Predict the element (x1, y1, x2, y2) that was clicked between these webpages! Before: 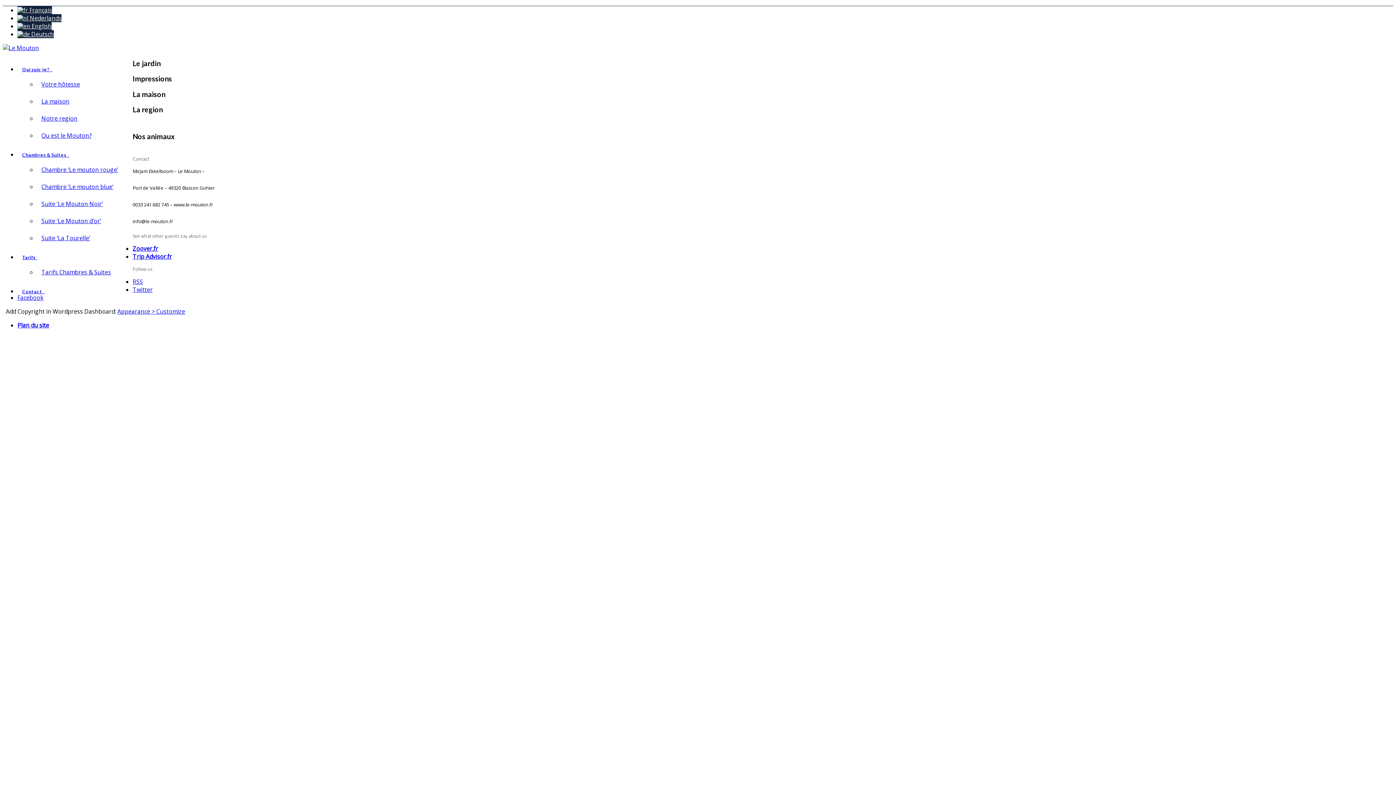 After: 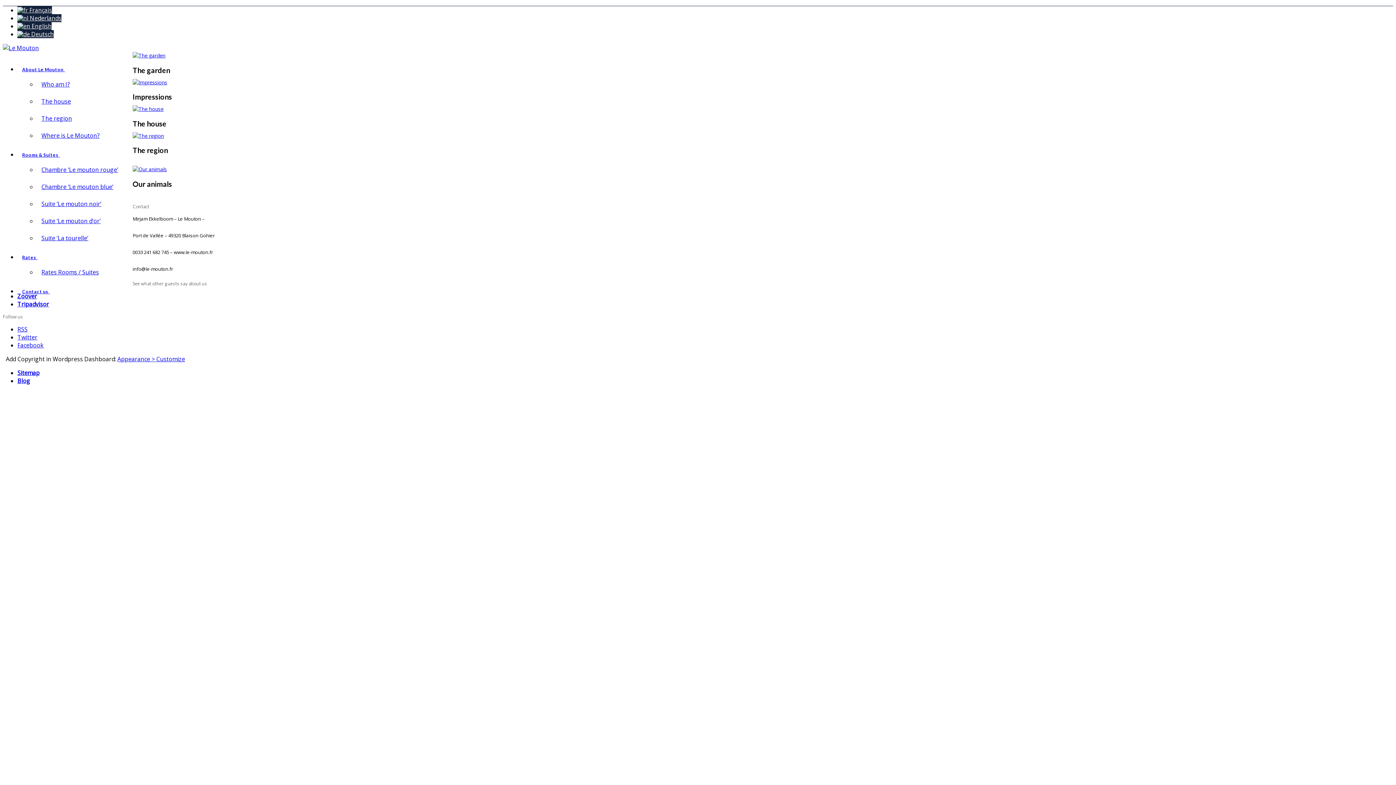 Action: bbox: (17, 22, 51, 30) label:  English